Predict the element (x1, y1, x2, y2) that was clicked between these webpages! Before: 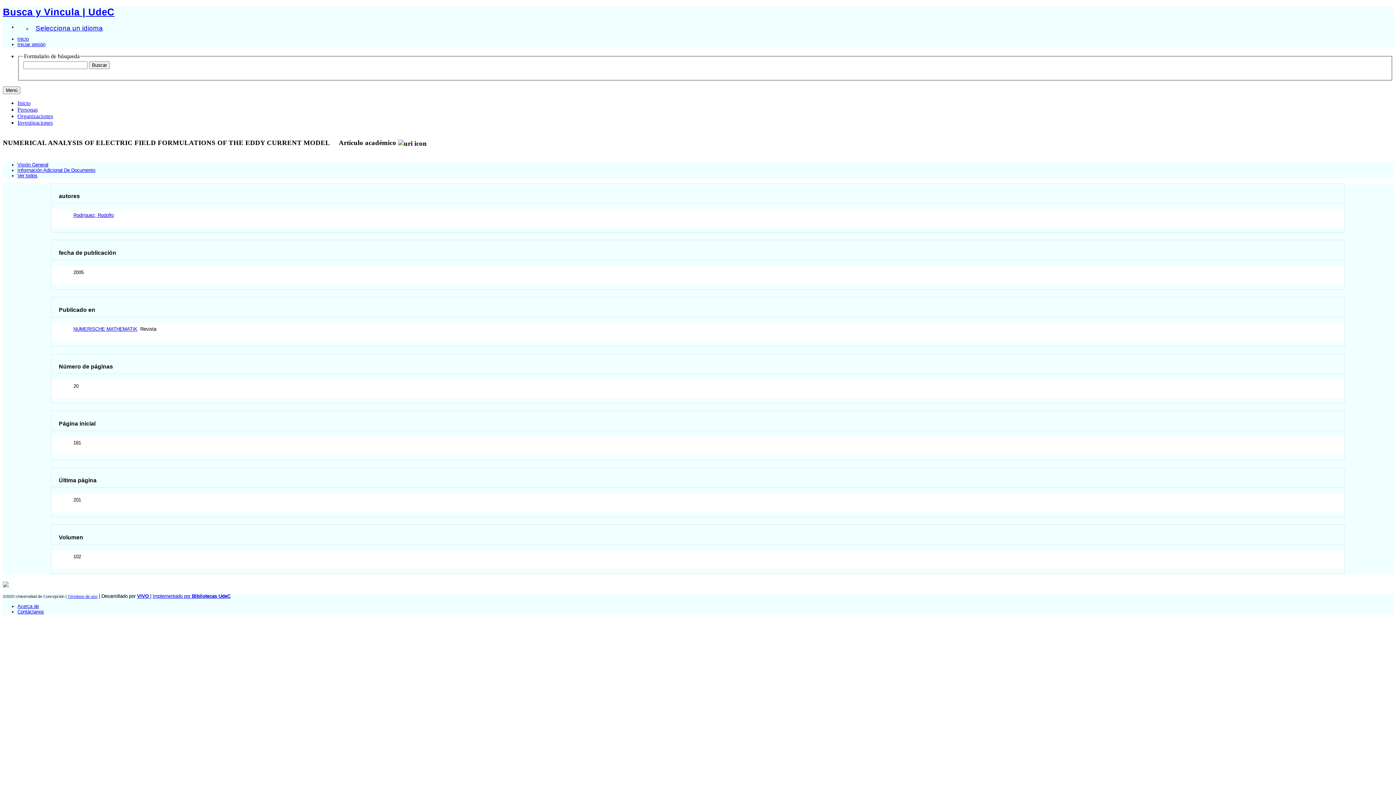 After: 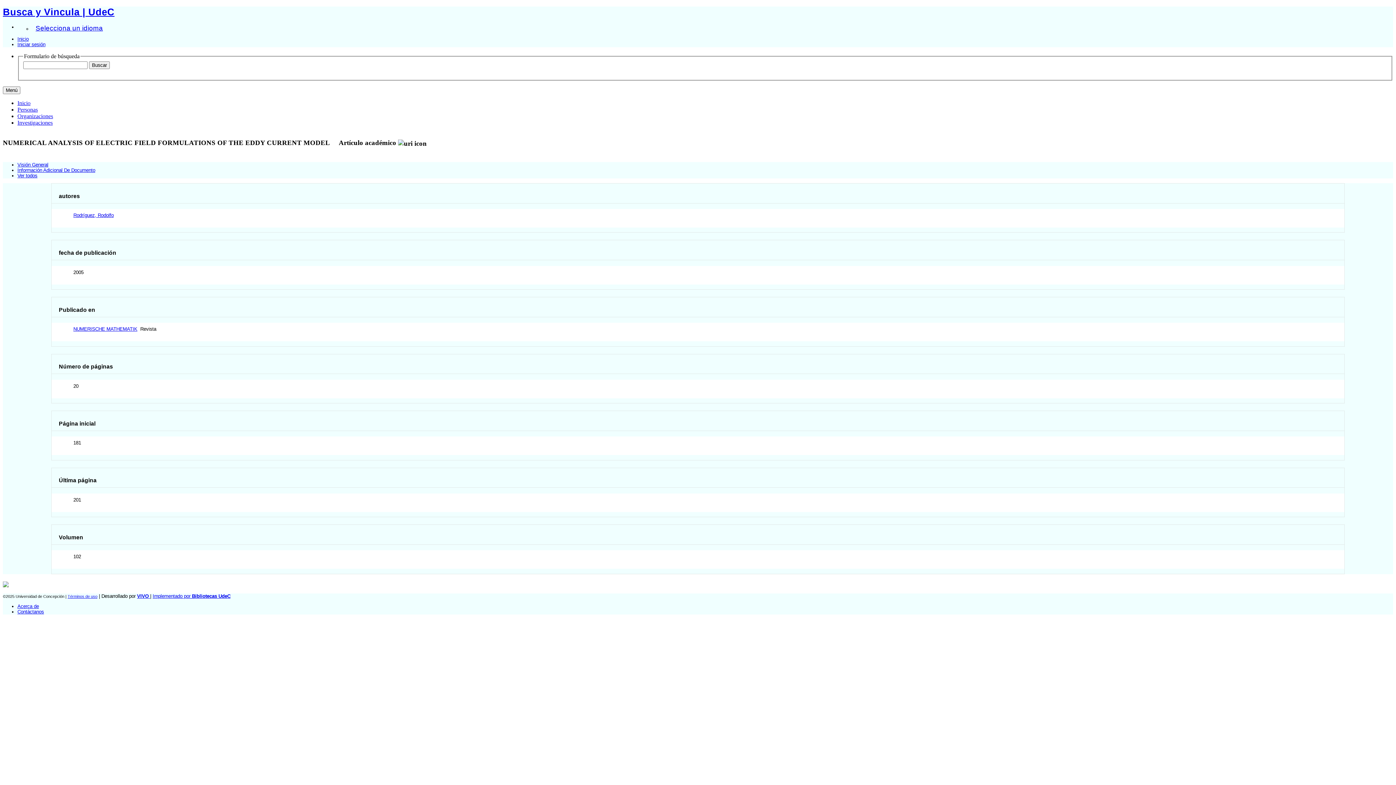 Action: bbox: (17, 172, 37, 178) label: Ver todos